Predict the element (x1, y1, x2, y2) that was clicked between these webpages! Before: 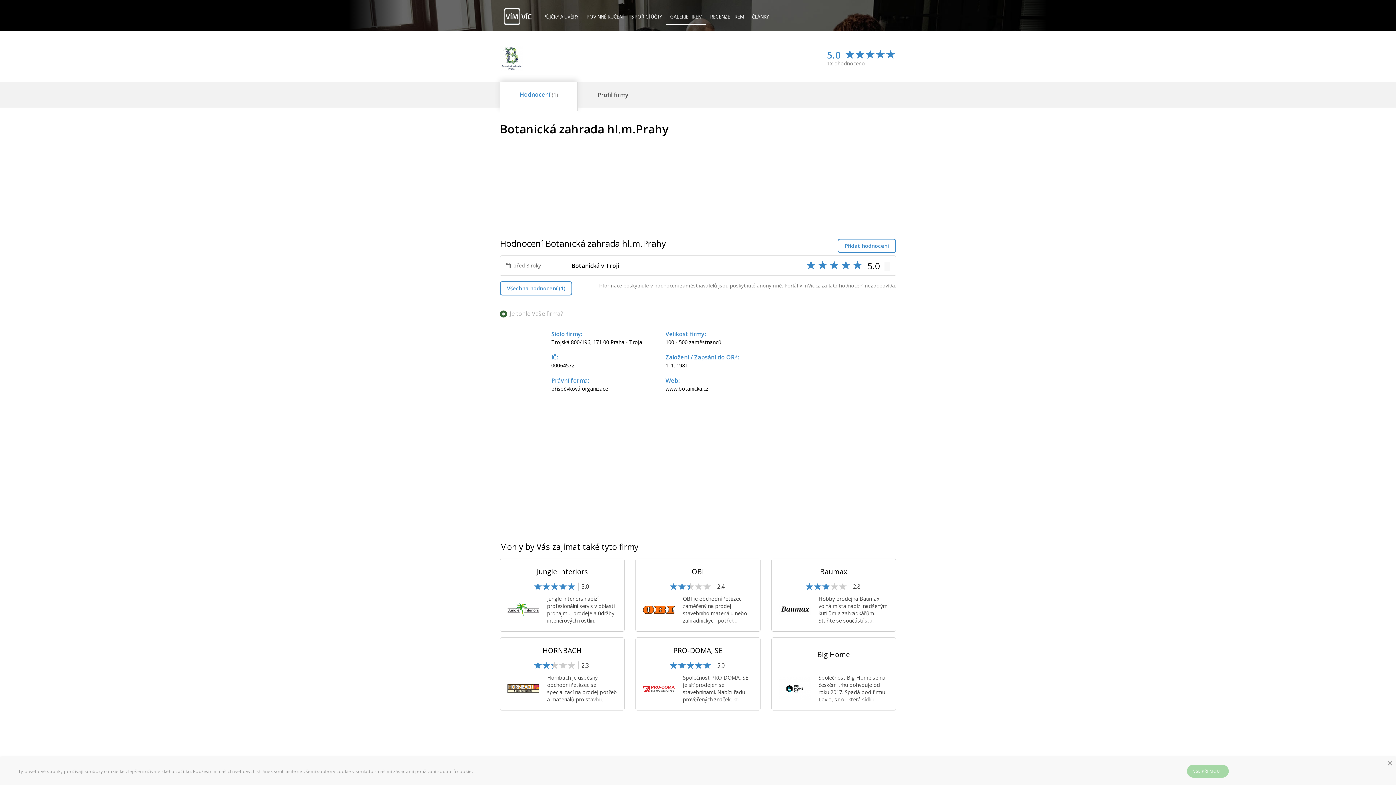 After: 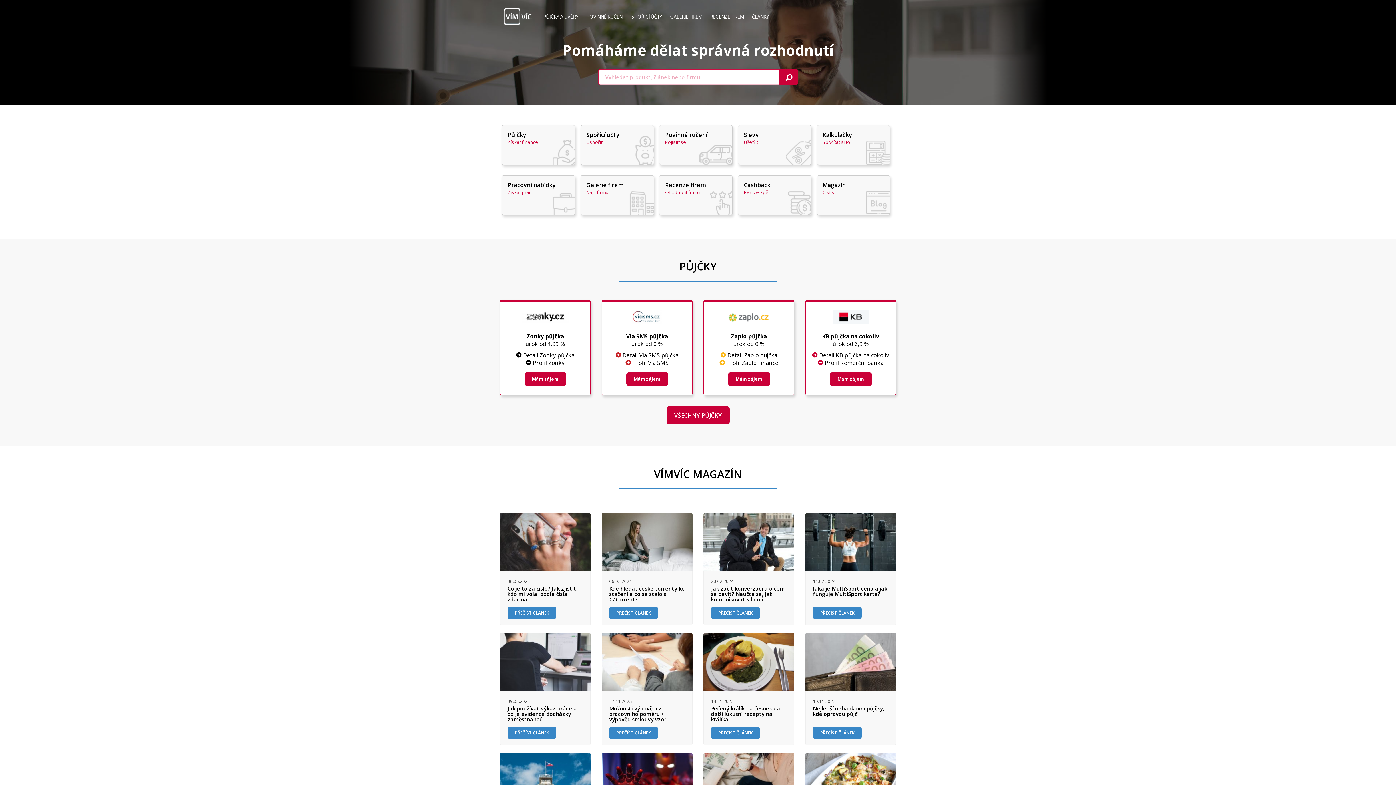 Action: bbox: (500, 11, 535, 19)